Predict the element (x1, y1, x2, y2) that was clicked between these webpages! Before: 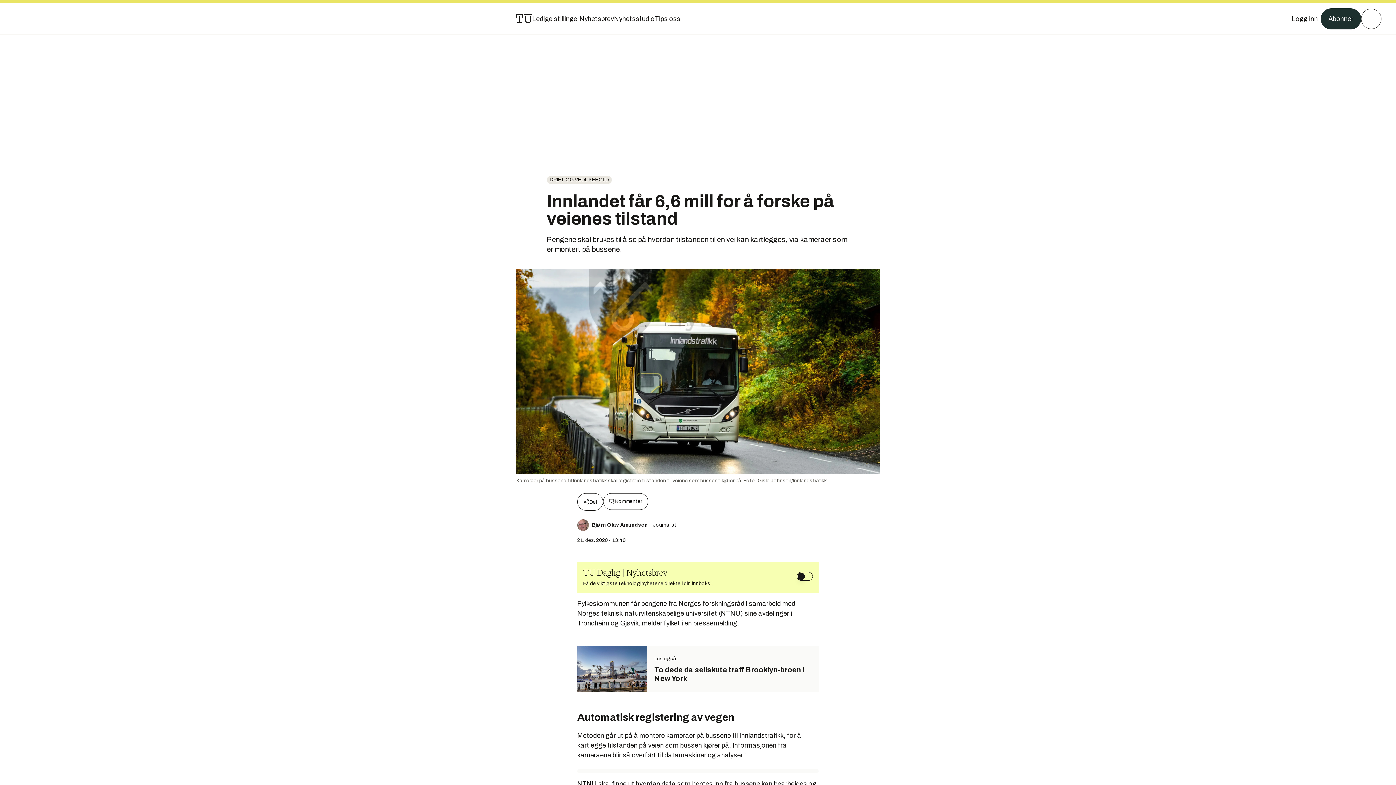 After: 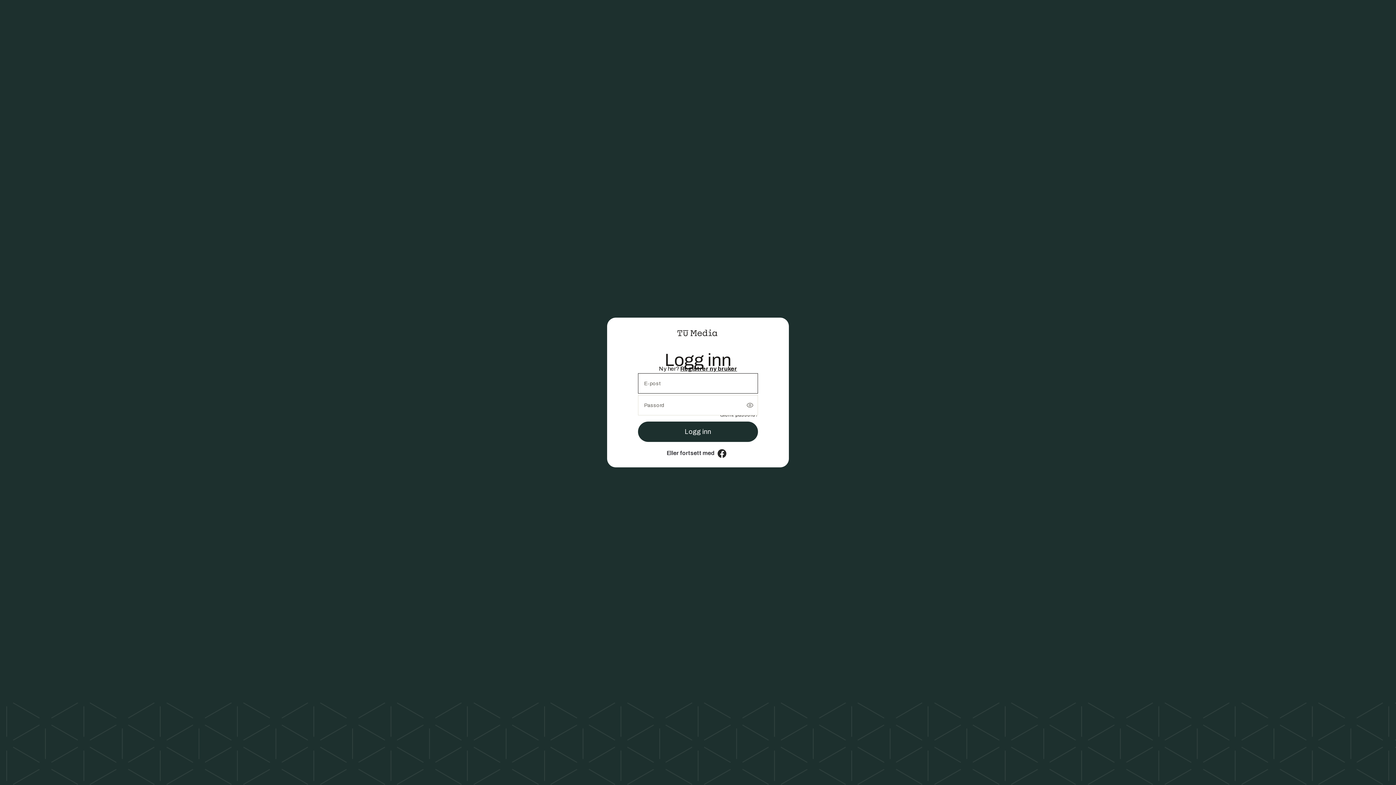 Action: label: Logg inn bbox: (1292, 13, 1318, 24)